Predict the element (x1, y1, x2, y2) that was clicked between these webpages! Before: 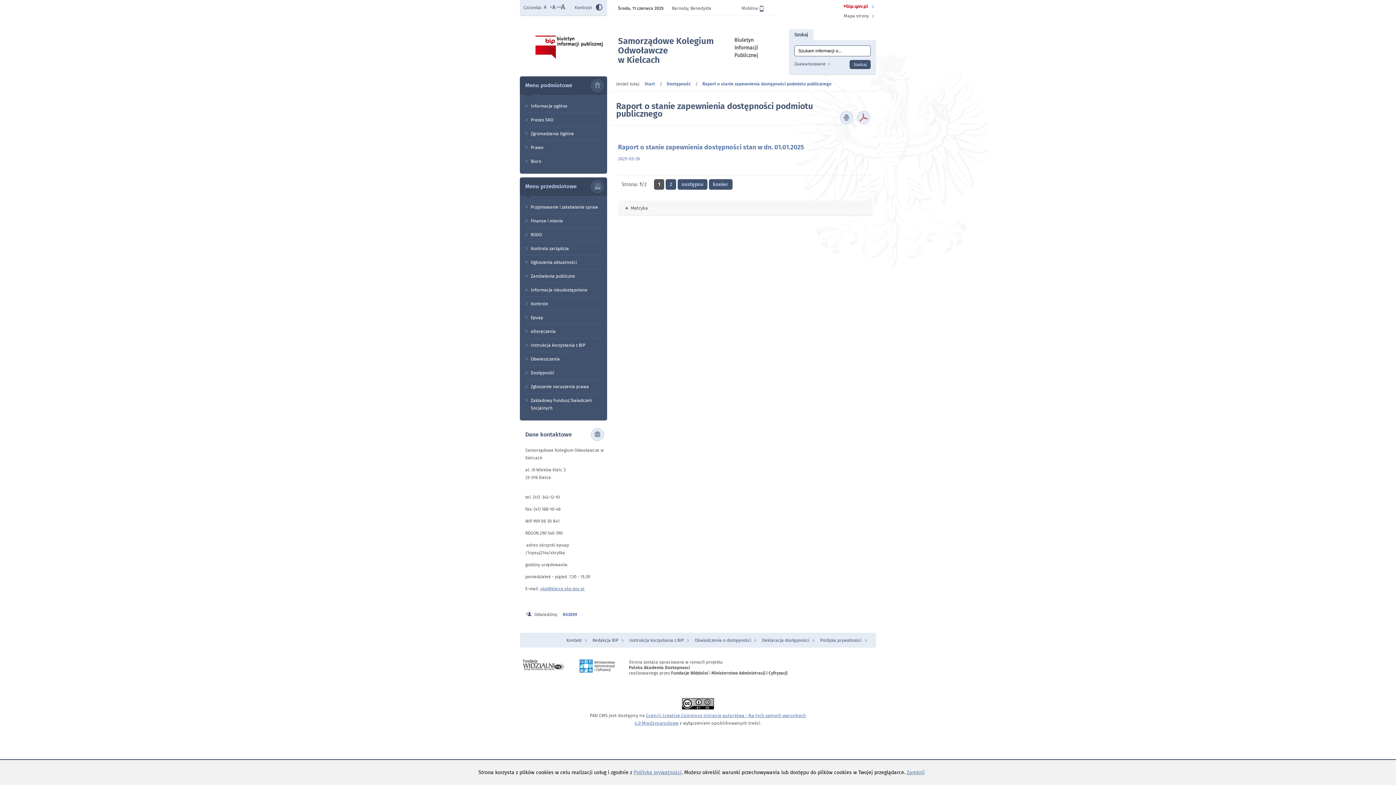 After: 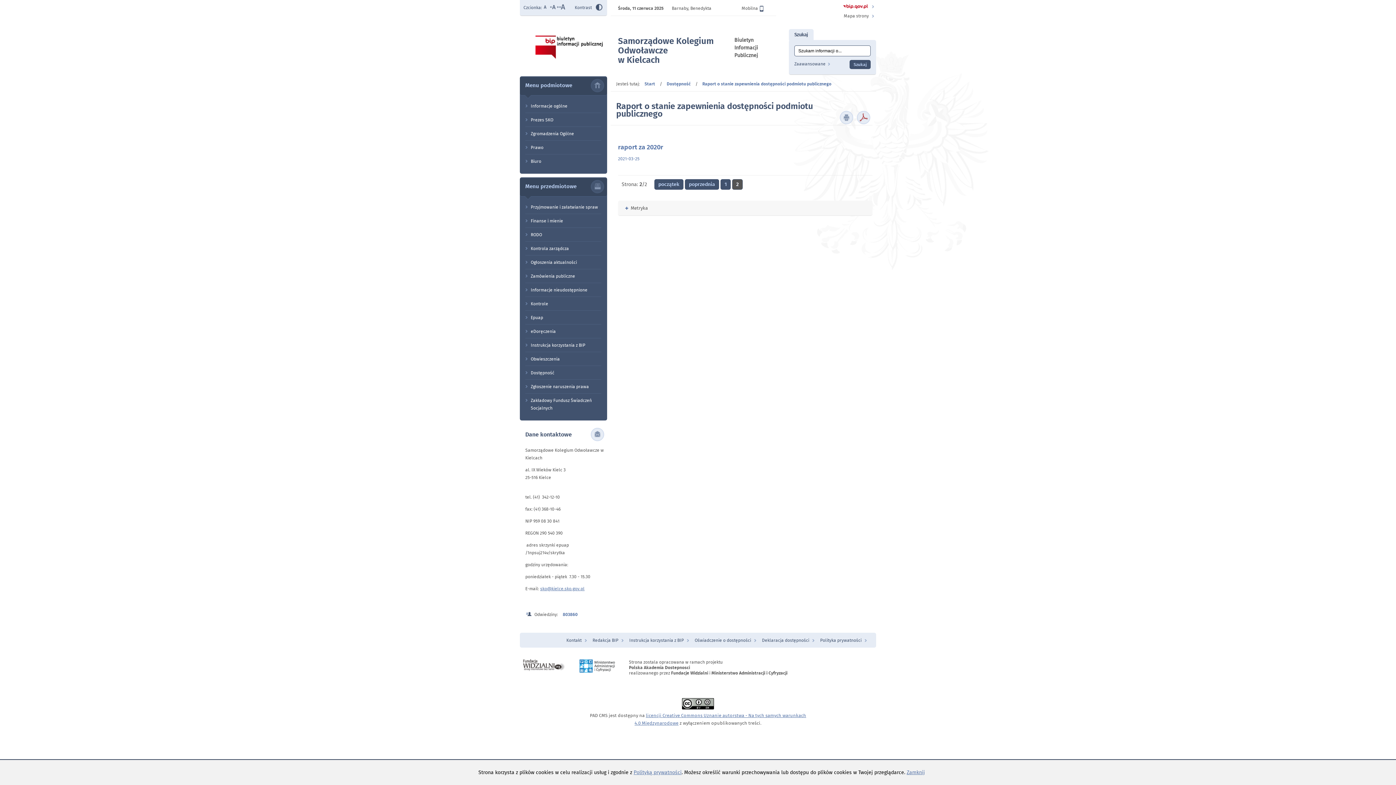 Action: label: 2 bbox: (665, 179, 676, 189)